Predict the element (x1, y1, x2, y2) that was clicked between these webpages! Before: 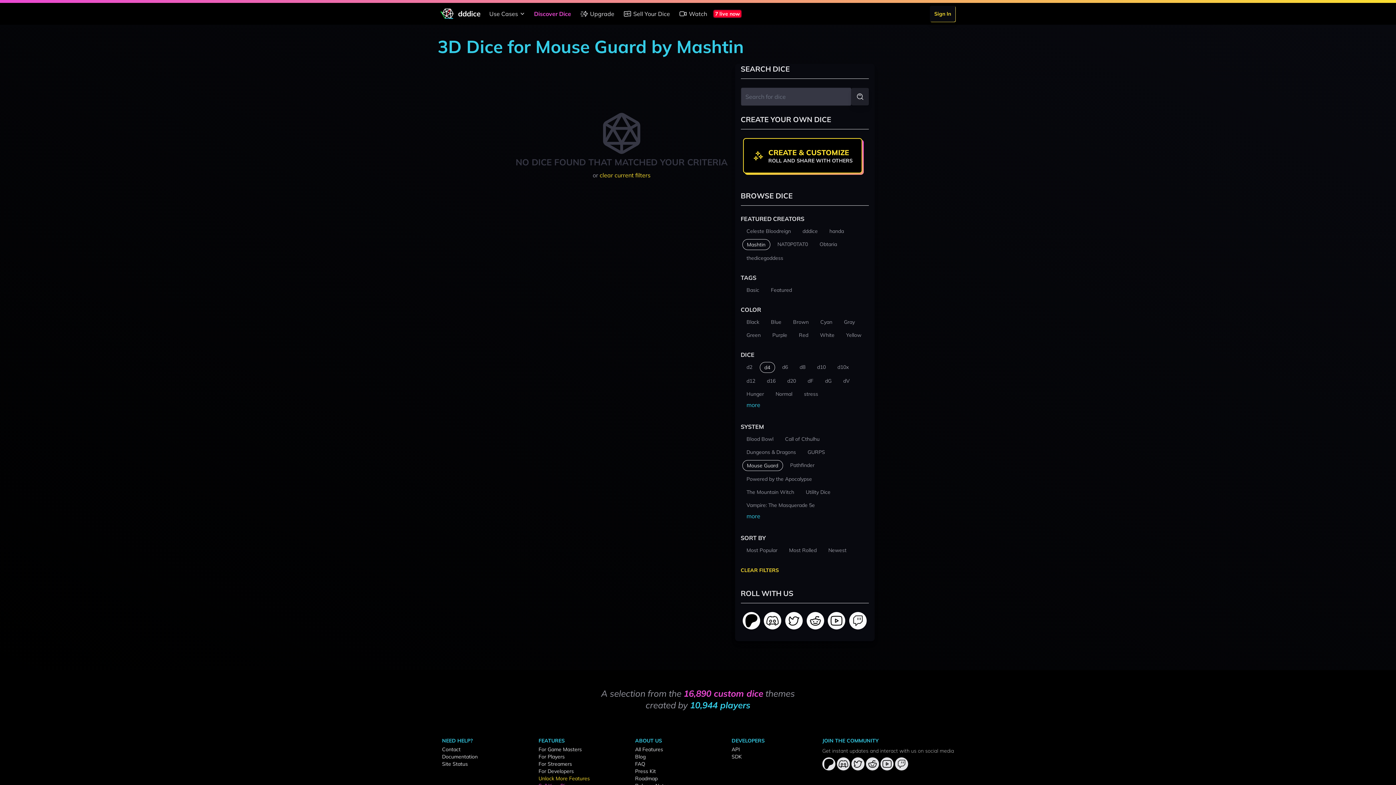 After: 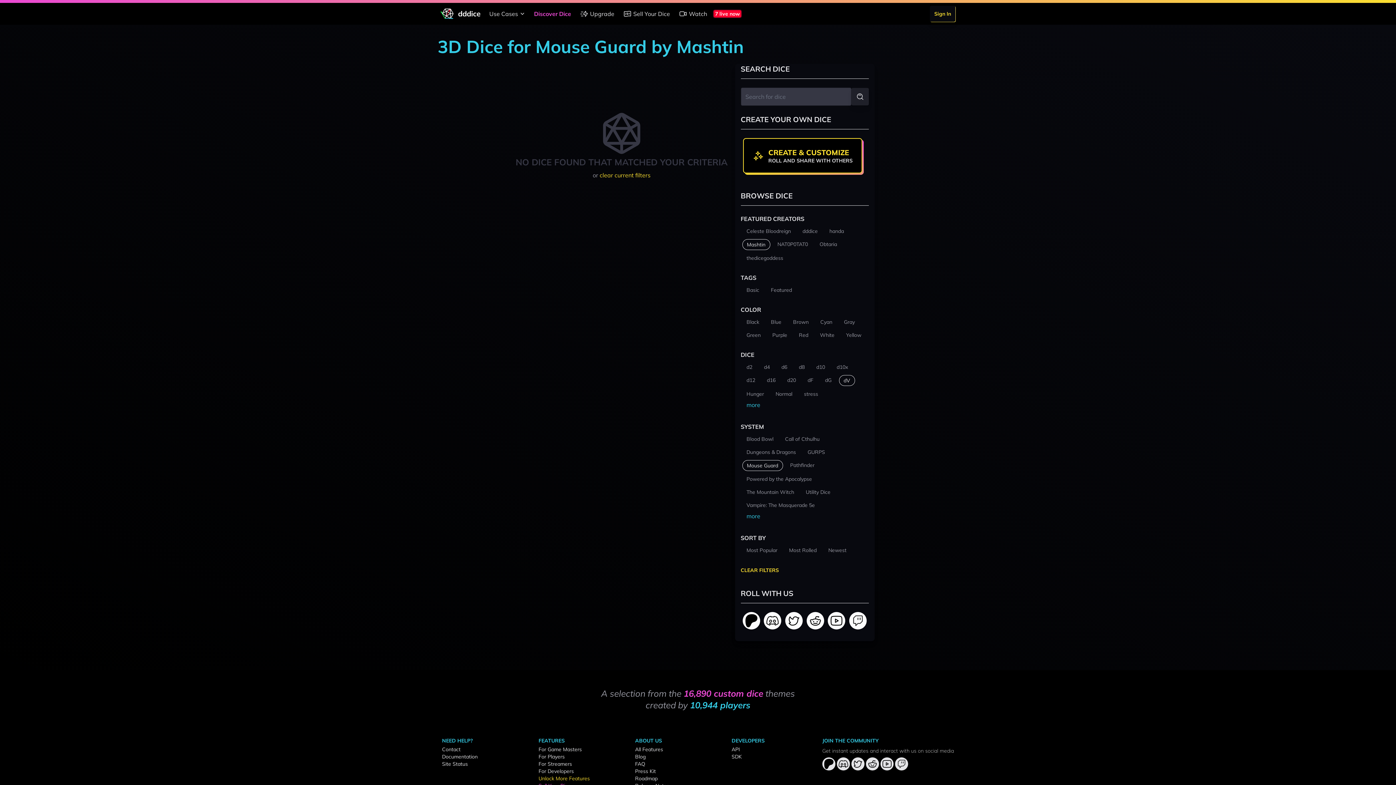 Action: bbox: (839, 376, 854, 386) label: dV